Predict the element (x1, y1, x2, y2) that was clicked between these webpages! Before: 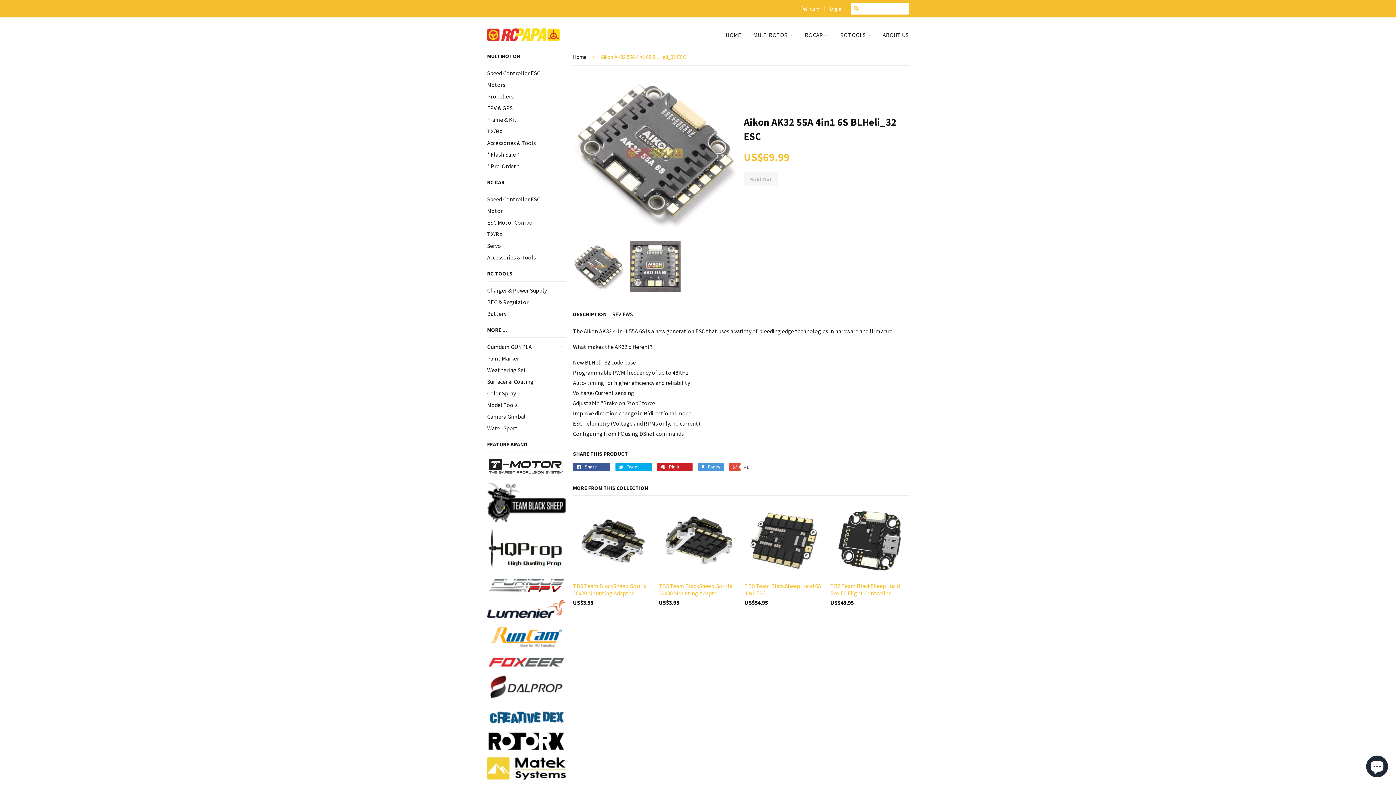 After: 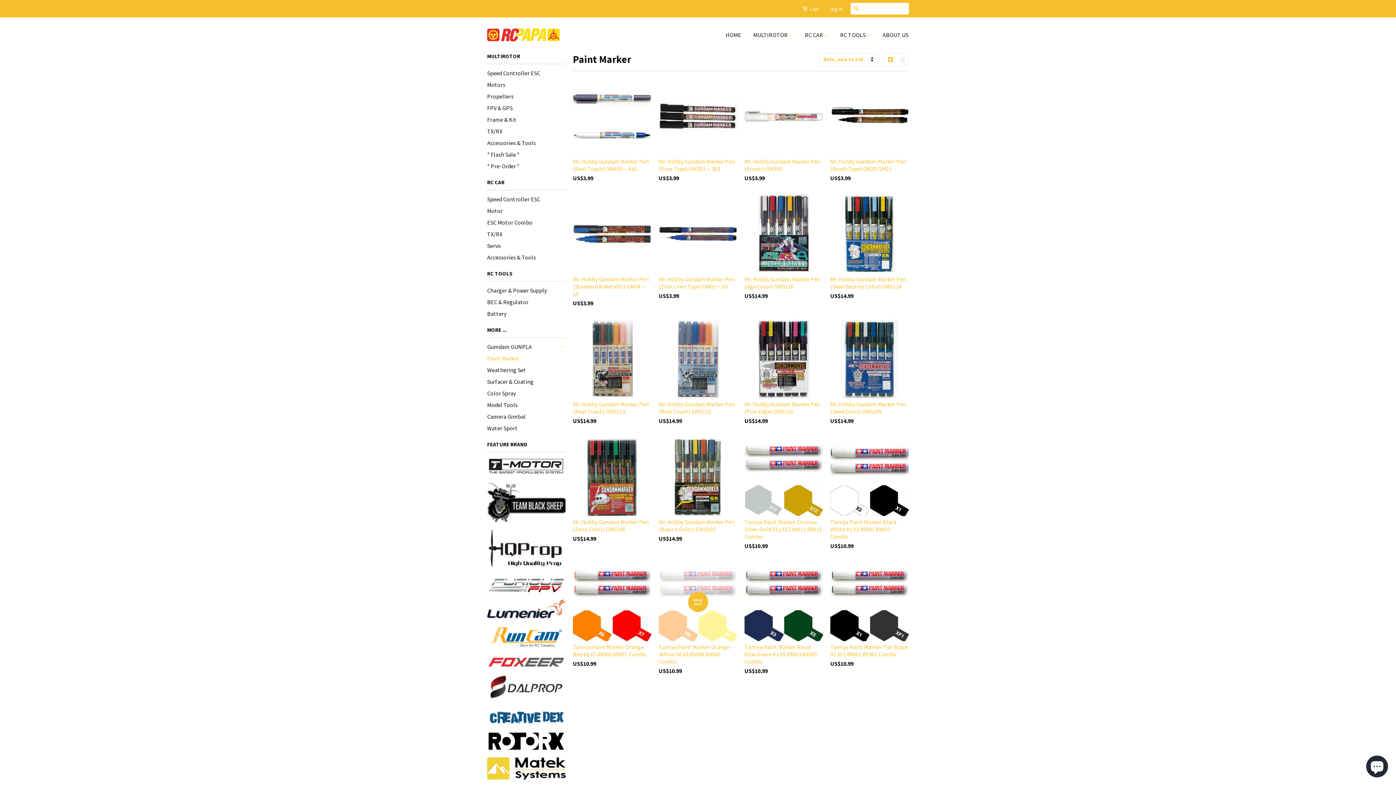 Action: label: Paint Marker bbox: (487, 354, 519, 362)